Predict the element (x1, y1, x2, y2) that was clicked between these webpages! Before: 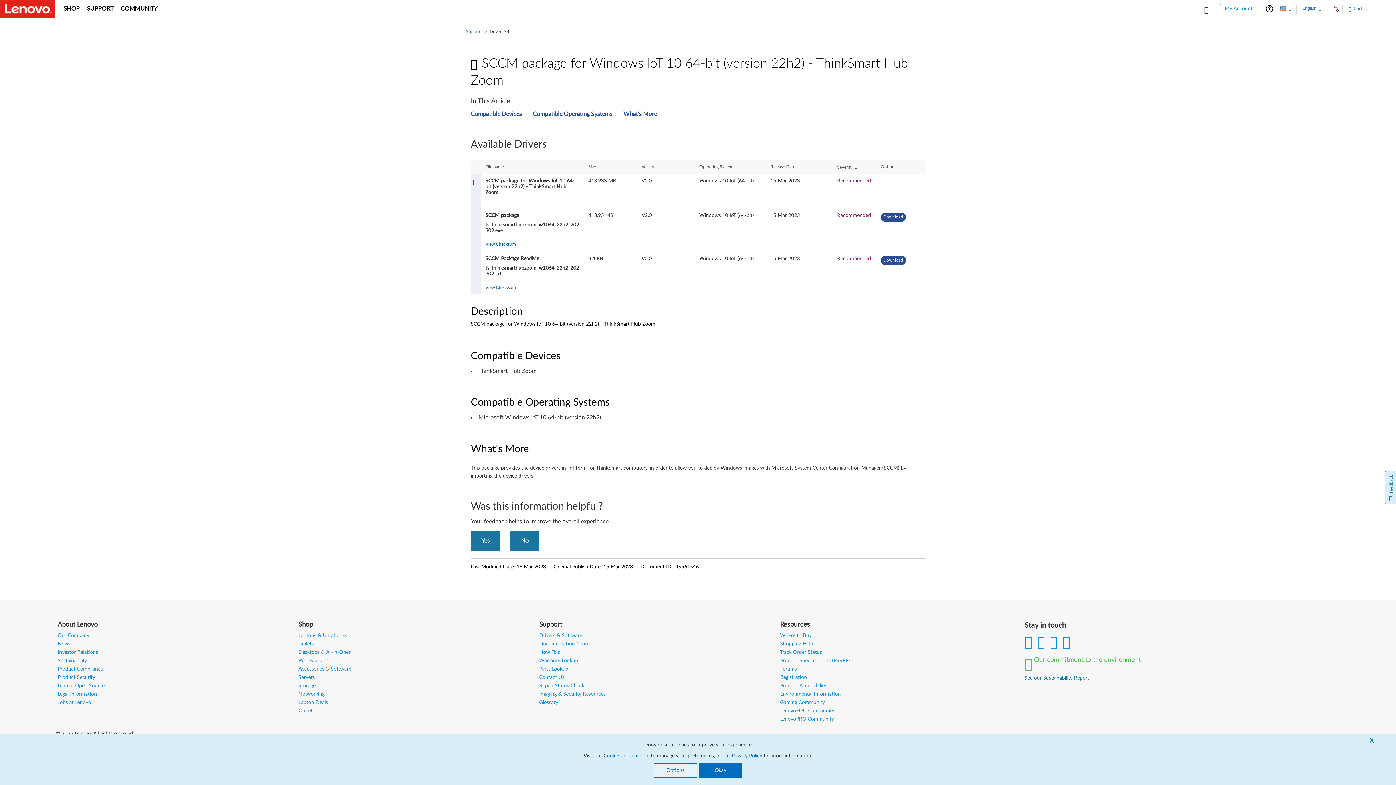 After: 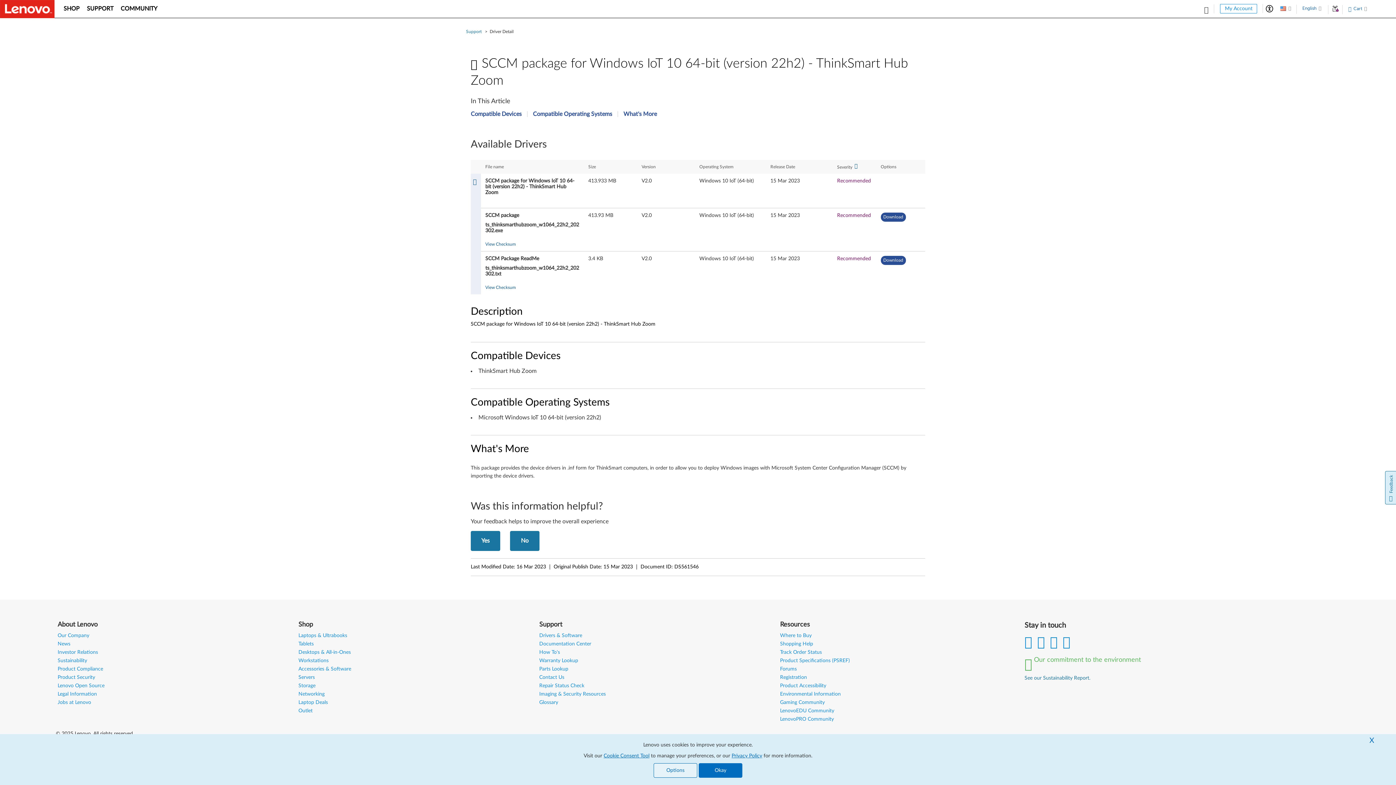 Action: label: Storage bbox: (298, 683, 315, 688)